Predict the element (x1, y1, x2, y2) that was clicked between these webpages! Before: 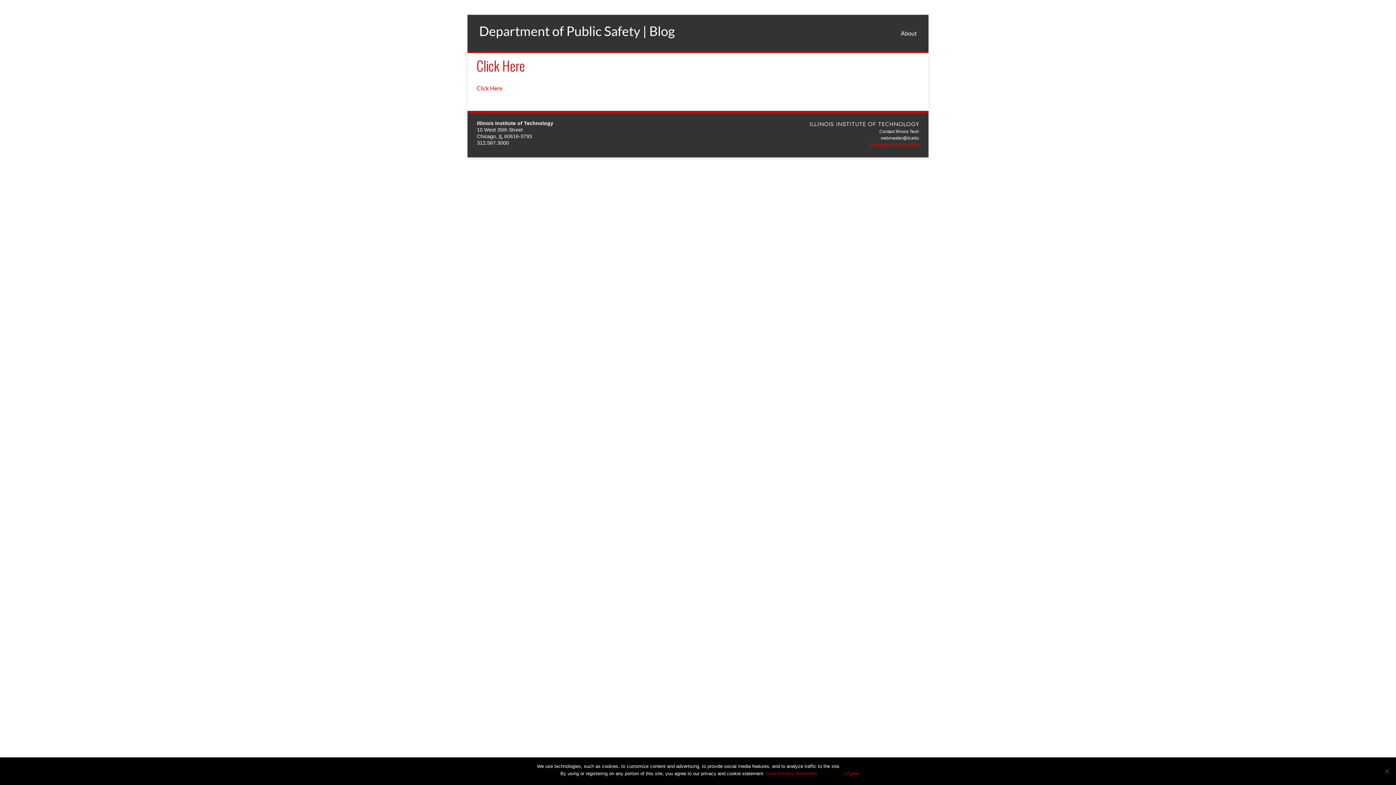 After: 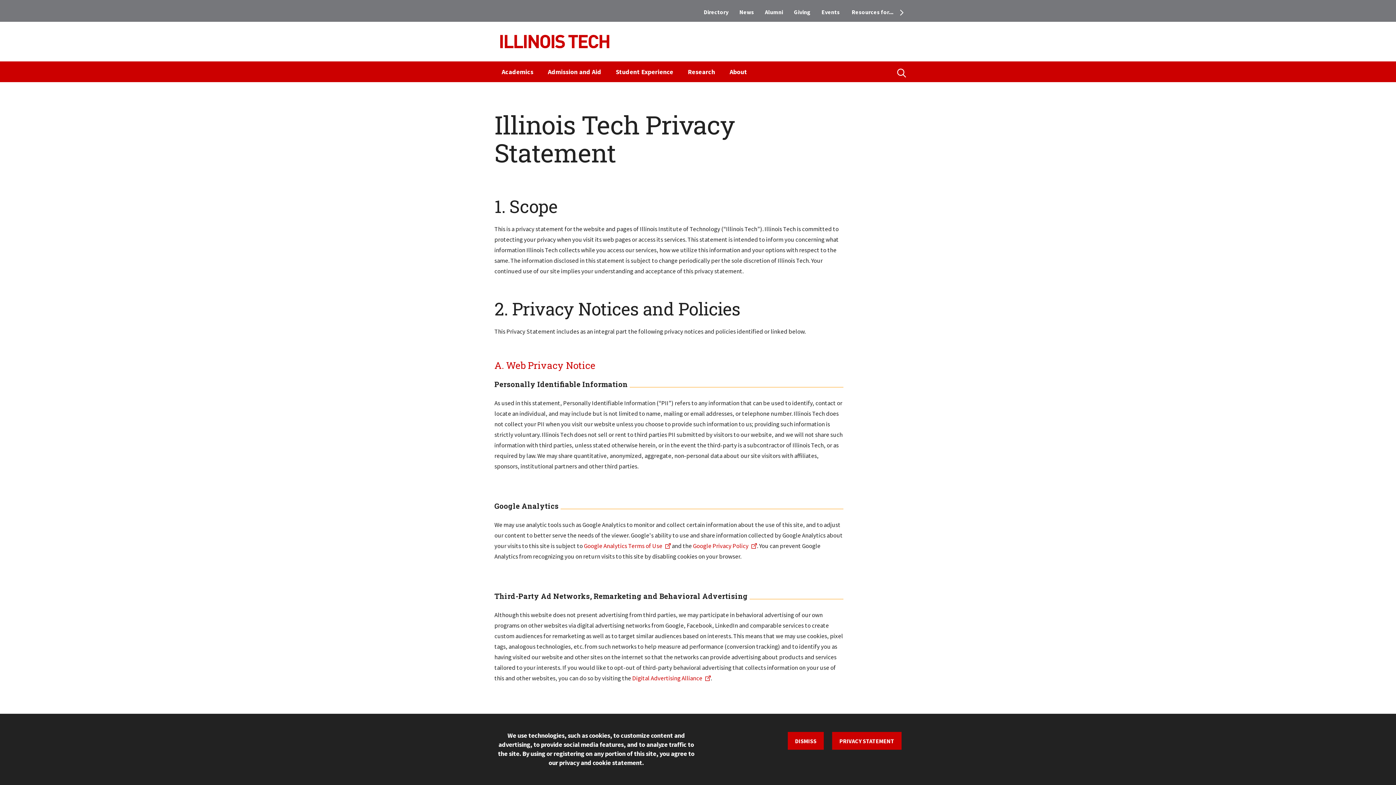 Action: label: View Privacy Statement bbox: (766, 771, 817, 776)